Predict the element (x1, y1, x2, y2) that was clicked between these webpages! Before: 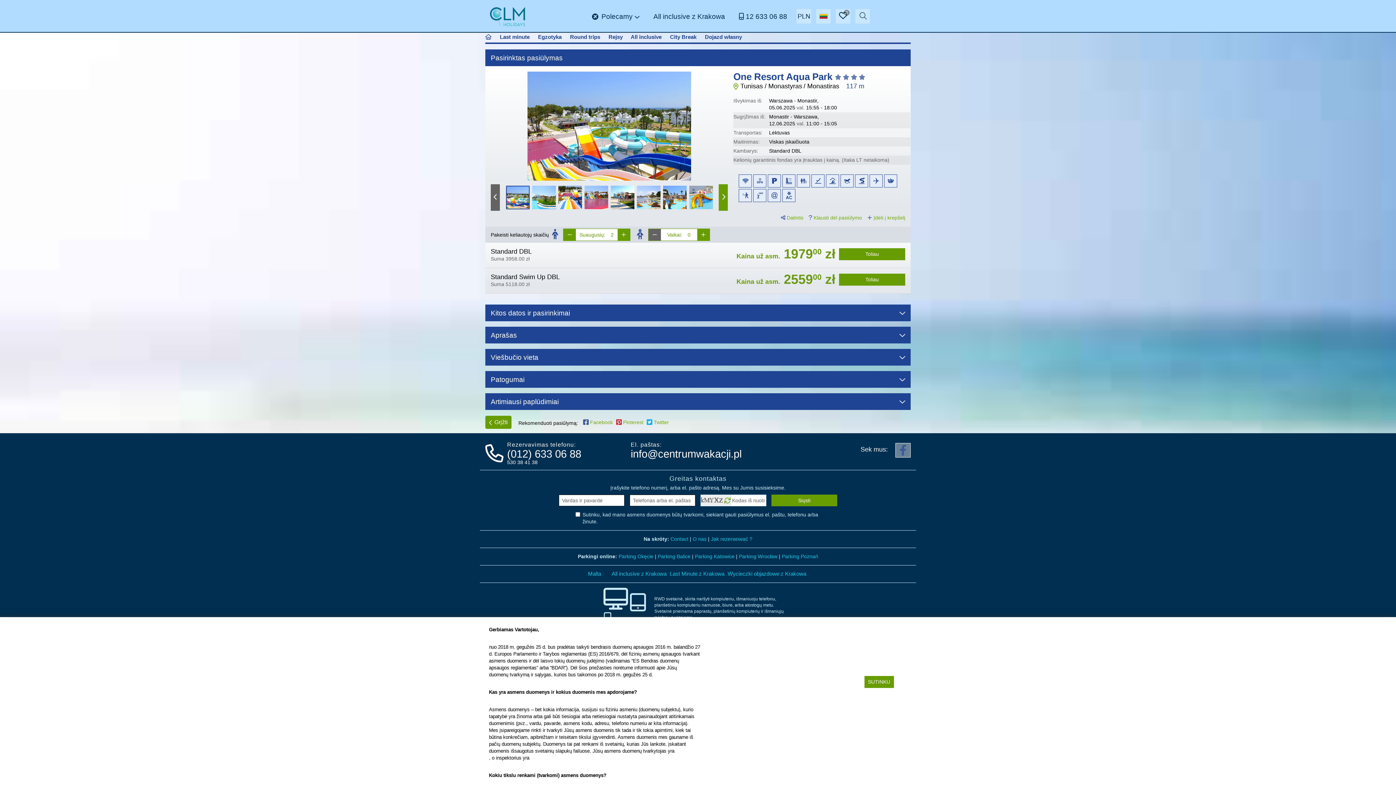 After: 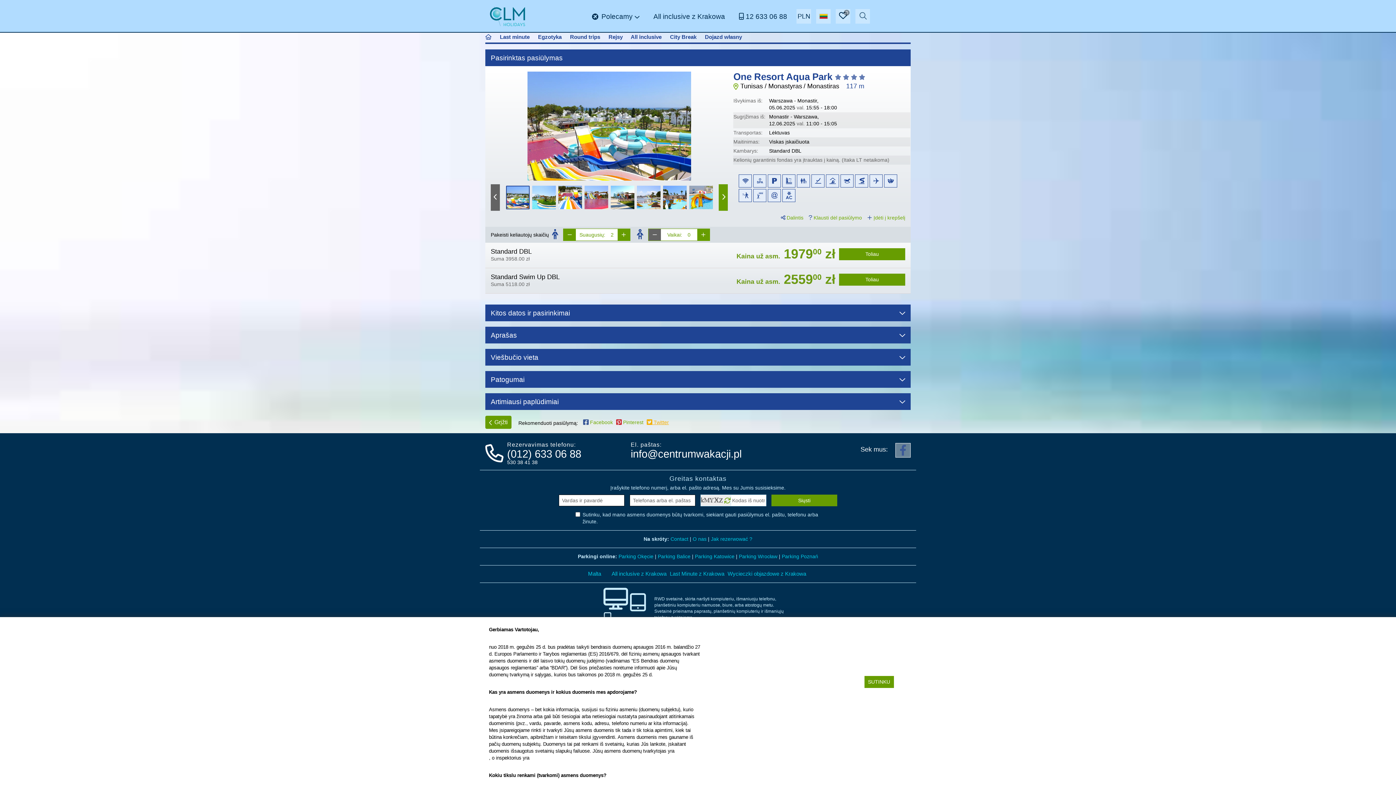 Action: bbox: (646, 419, 670, 428) label:  Twitter